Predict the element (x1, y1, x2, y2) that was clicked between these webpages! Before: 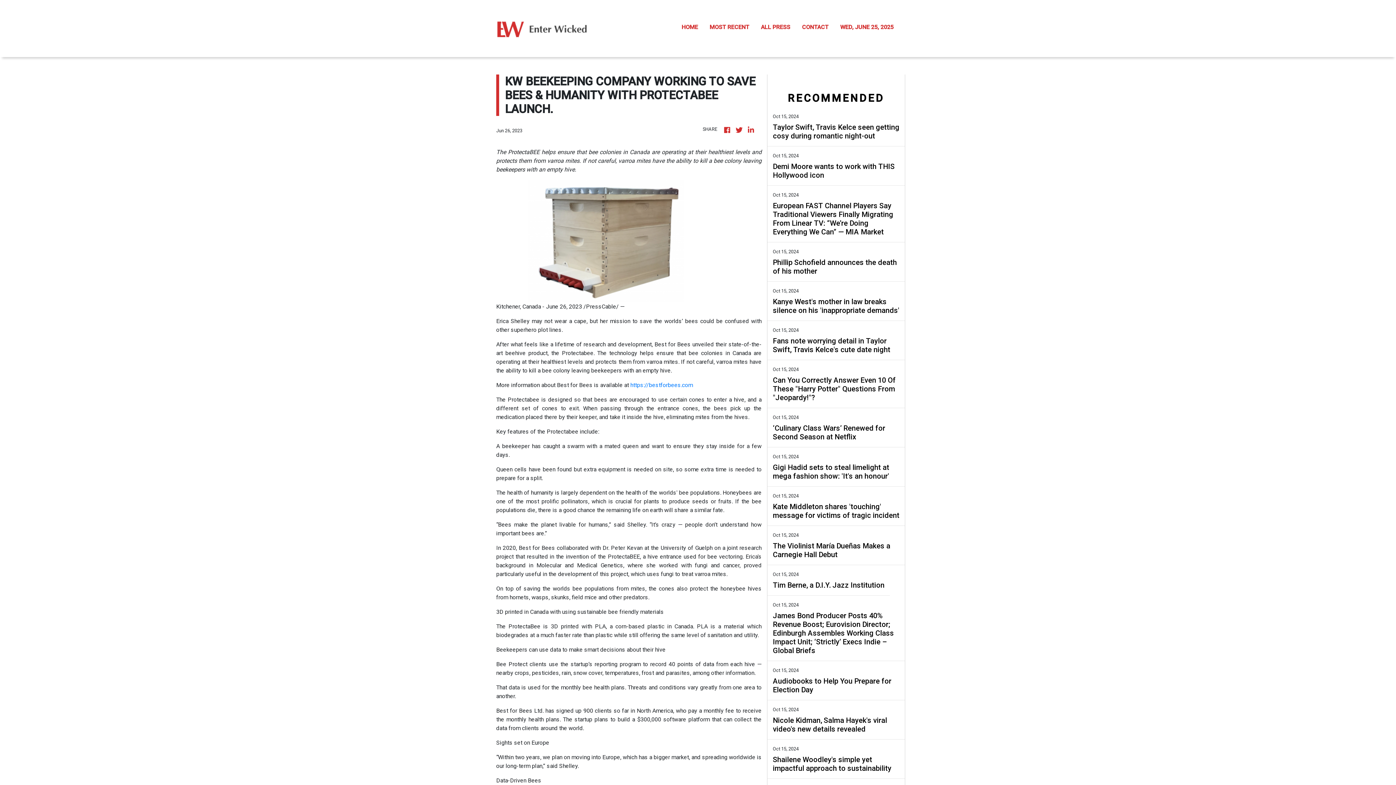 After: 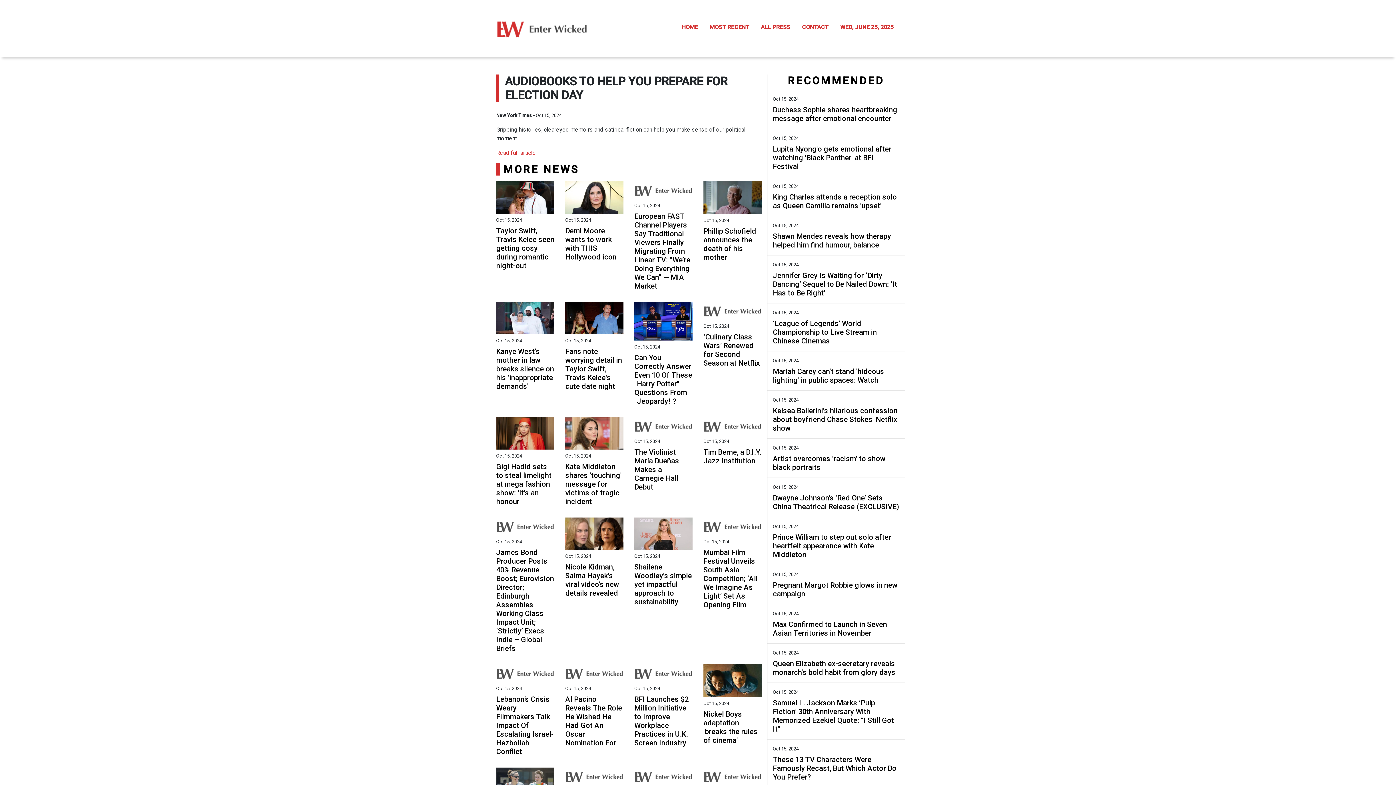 Action: bbox: (773, 677, 899, 694) label: Audiobooks to Help You Prepare for Election Day